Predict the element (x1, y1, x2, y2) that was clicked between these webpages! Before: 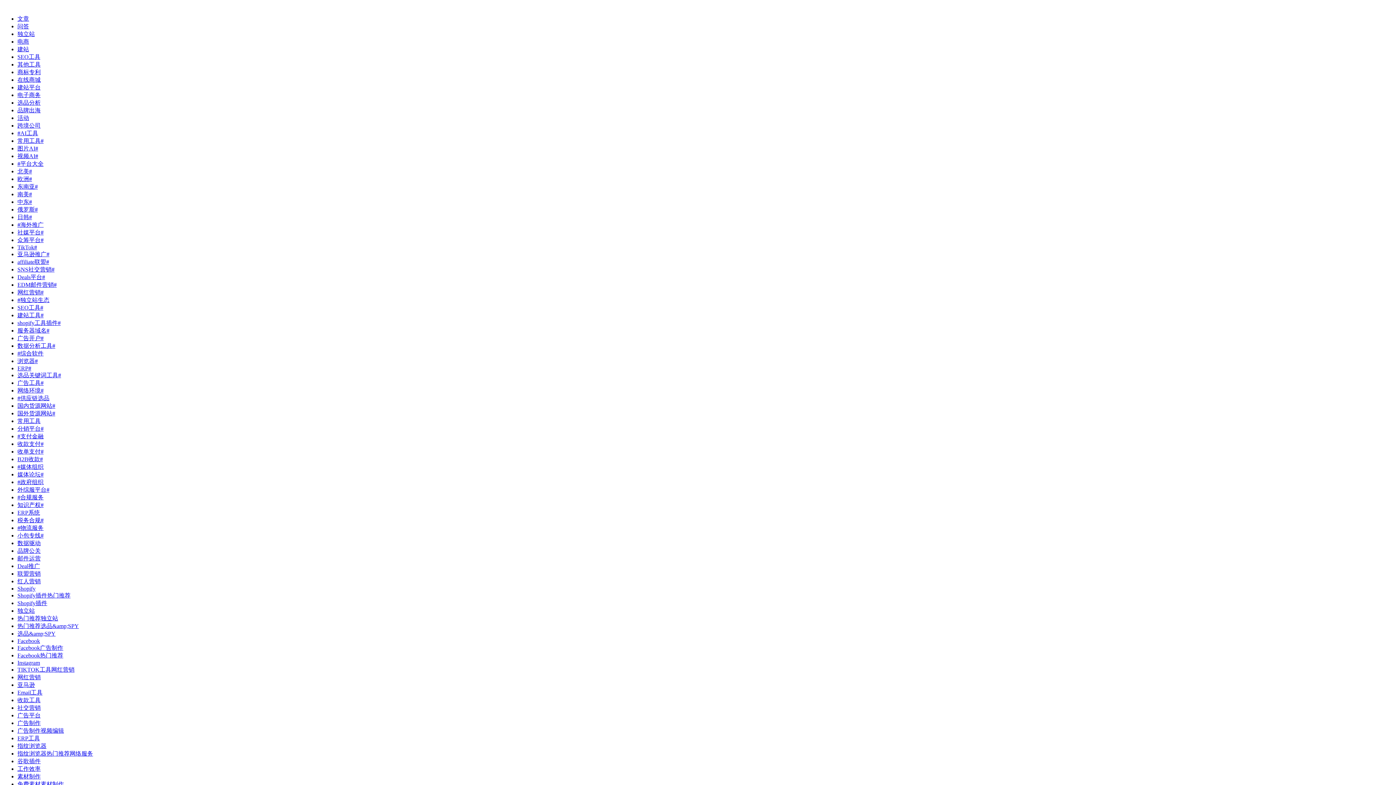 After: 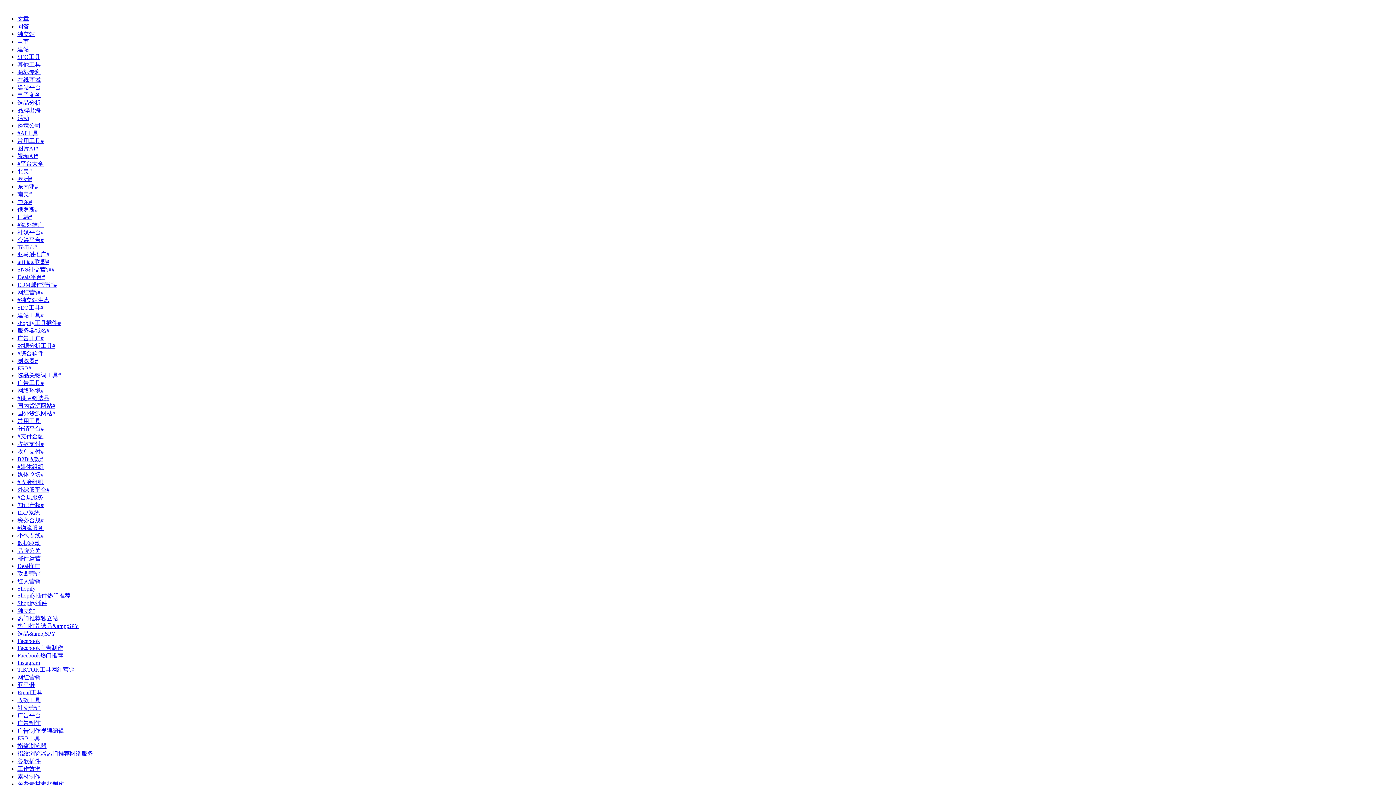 Action: label: 电商 bbox: (17, 38, 29, 44)